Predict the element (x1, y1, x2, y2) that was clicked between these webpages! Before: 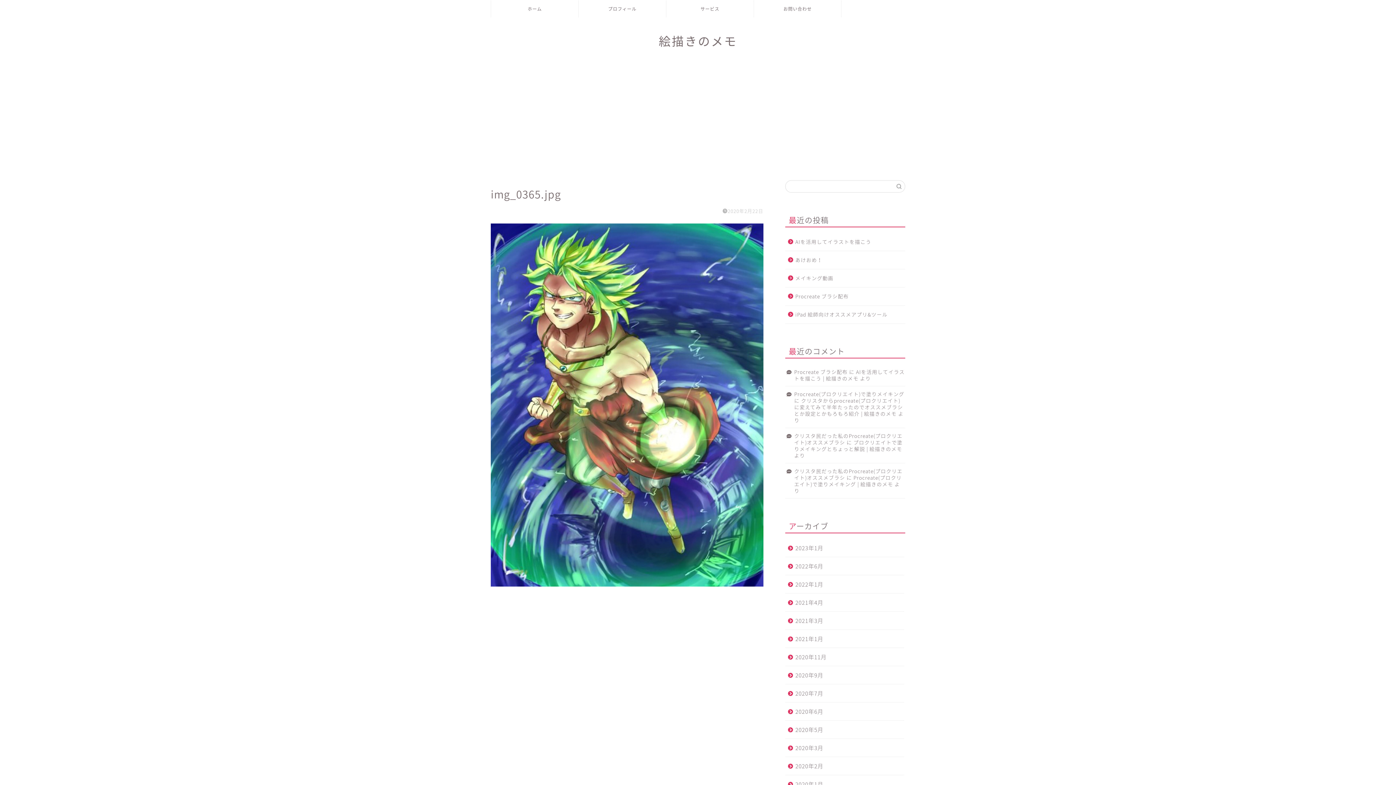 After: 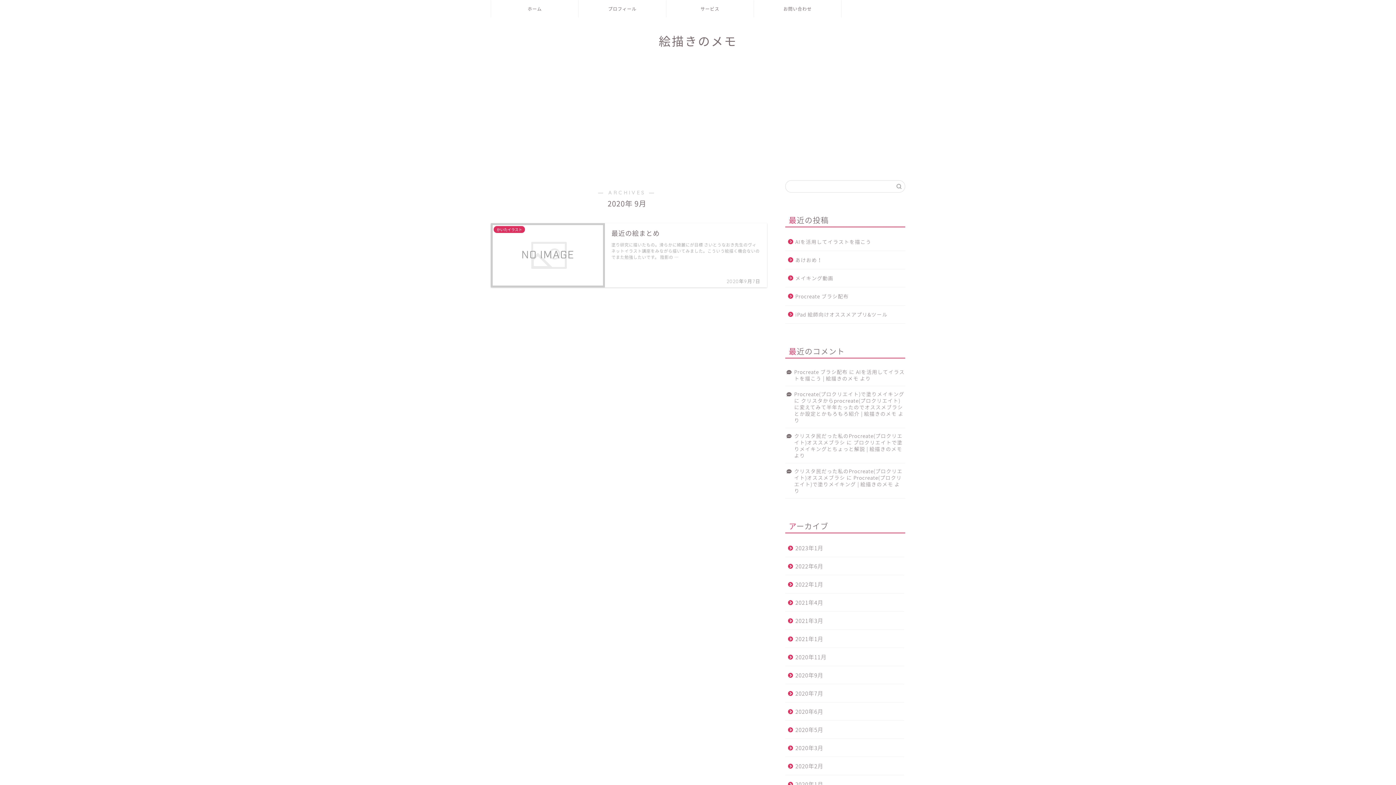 Action: label: 2020年9月 bbox: (785, 666, 904, 684)